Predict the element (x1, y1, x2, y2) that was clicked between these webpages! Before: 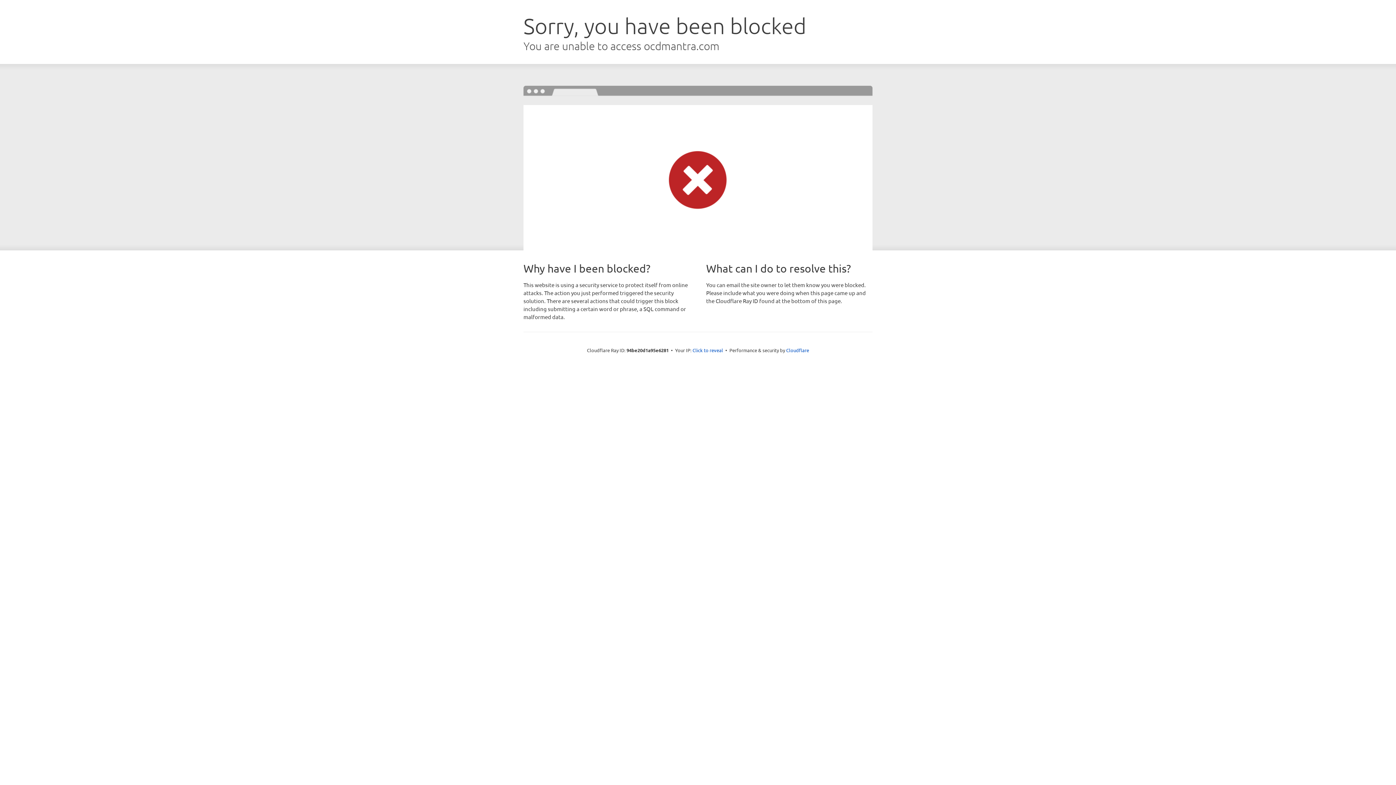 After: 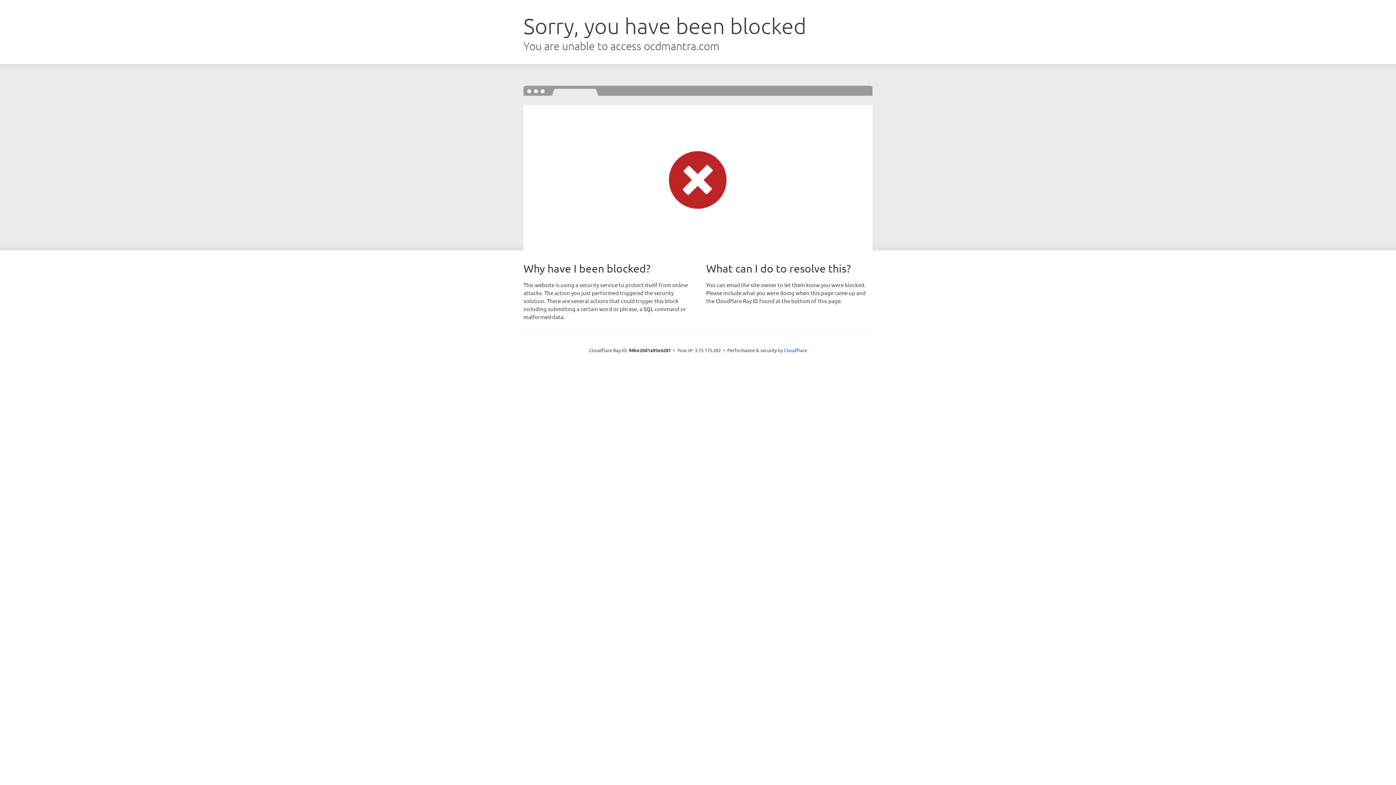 Action: bbox: (692, 346, 723, 353) label: Click to reveal